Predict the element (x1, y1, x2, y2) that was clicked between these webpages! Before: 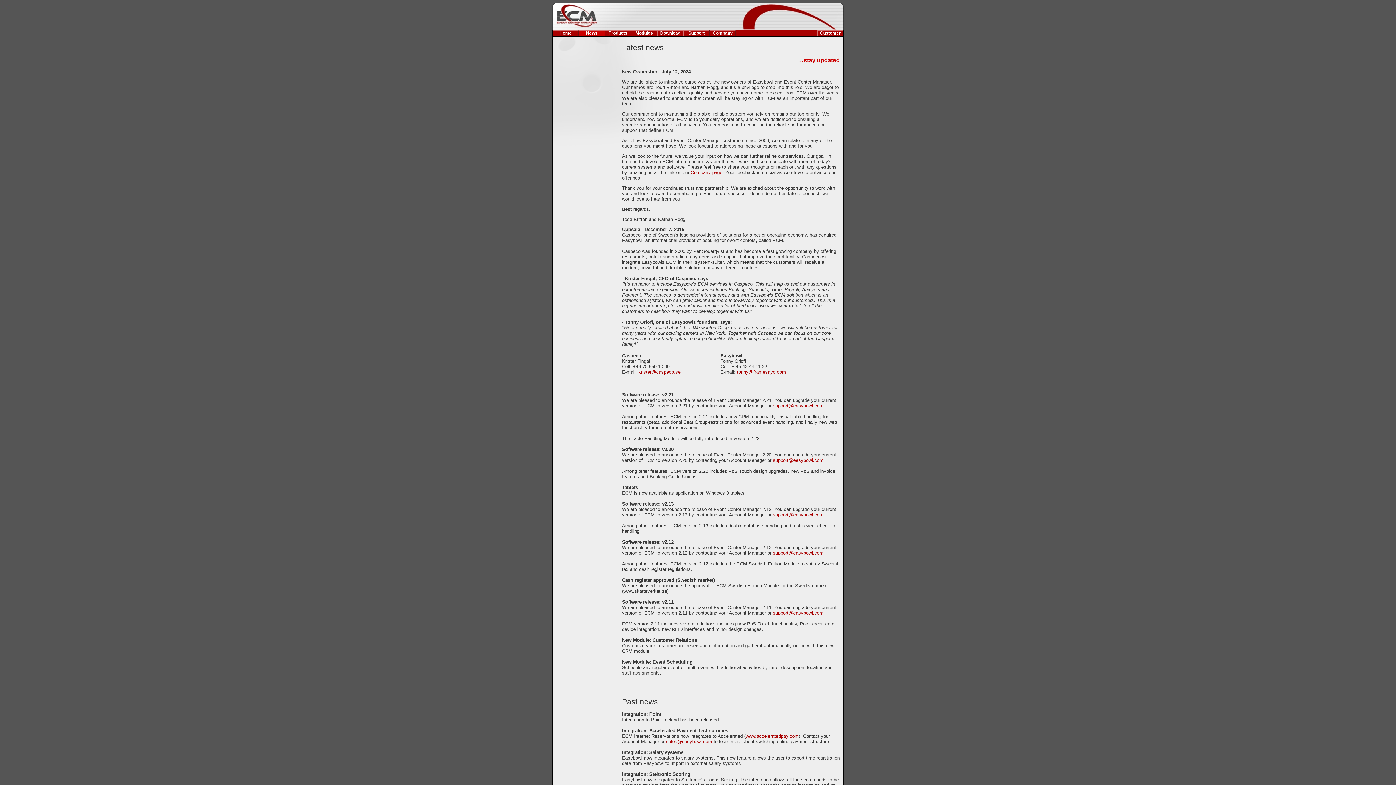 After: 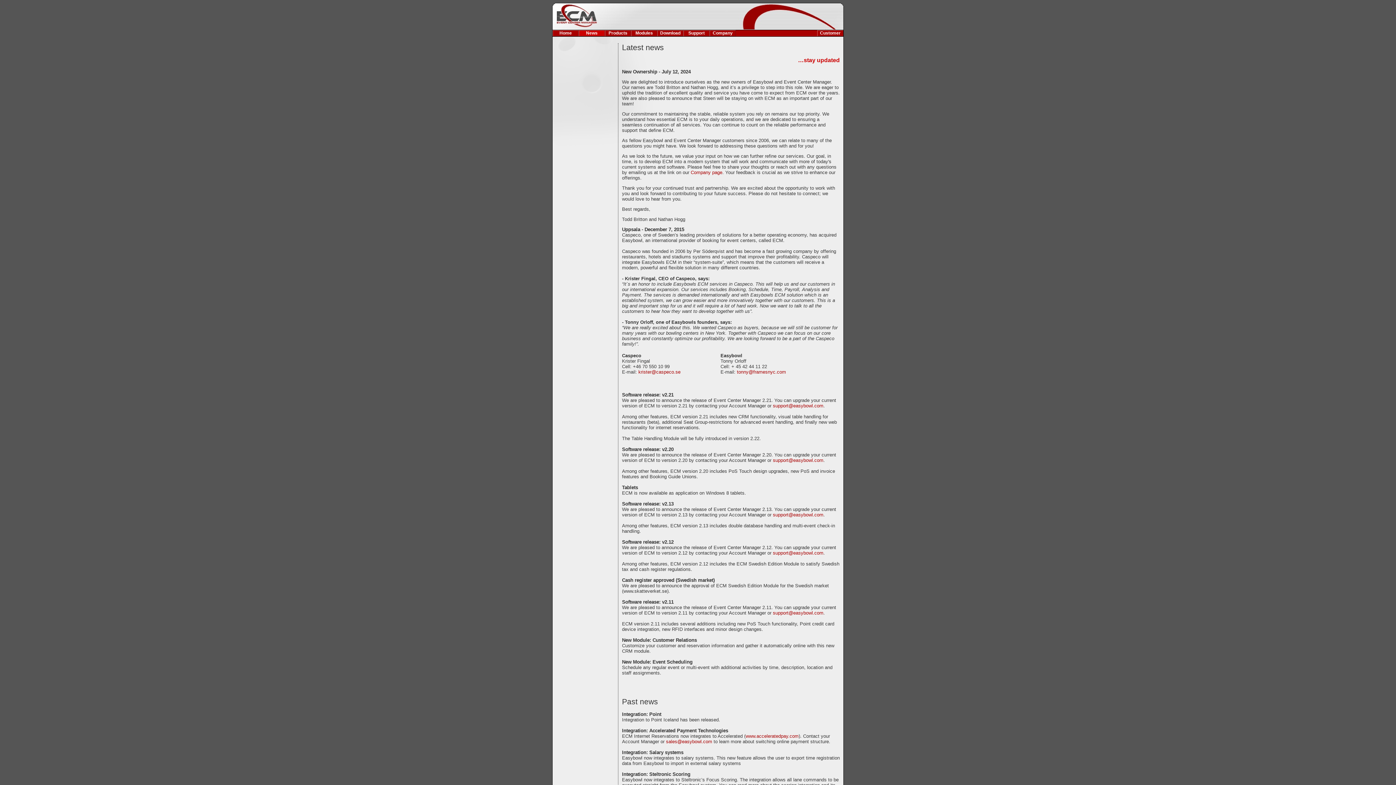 Action: label: News bbox: (578, 30, 605, 36)